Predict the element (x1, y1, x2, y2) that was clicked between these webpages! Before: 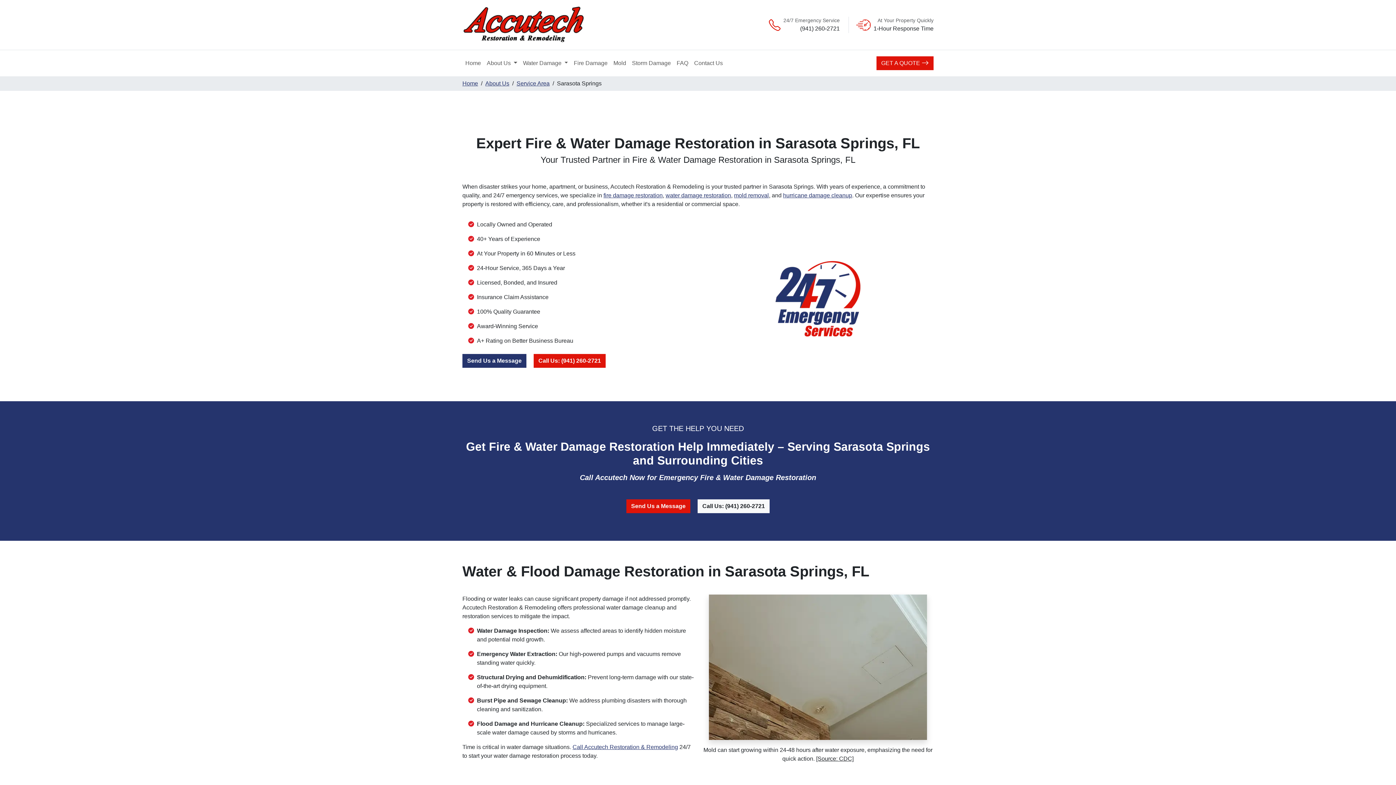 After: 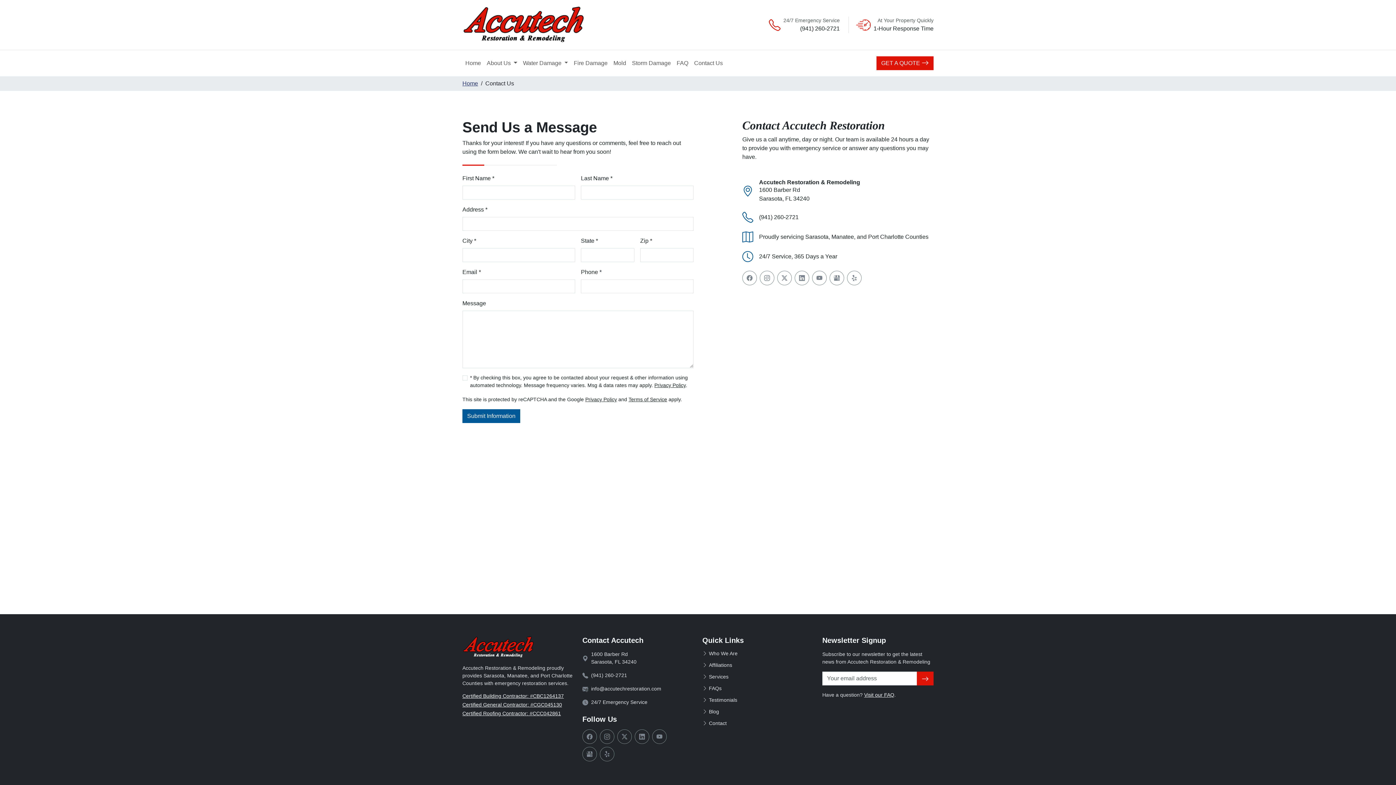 Action: bbox: (876, 56, 933, 70) label: GET A QUOTE 